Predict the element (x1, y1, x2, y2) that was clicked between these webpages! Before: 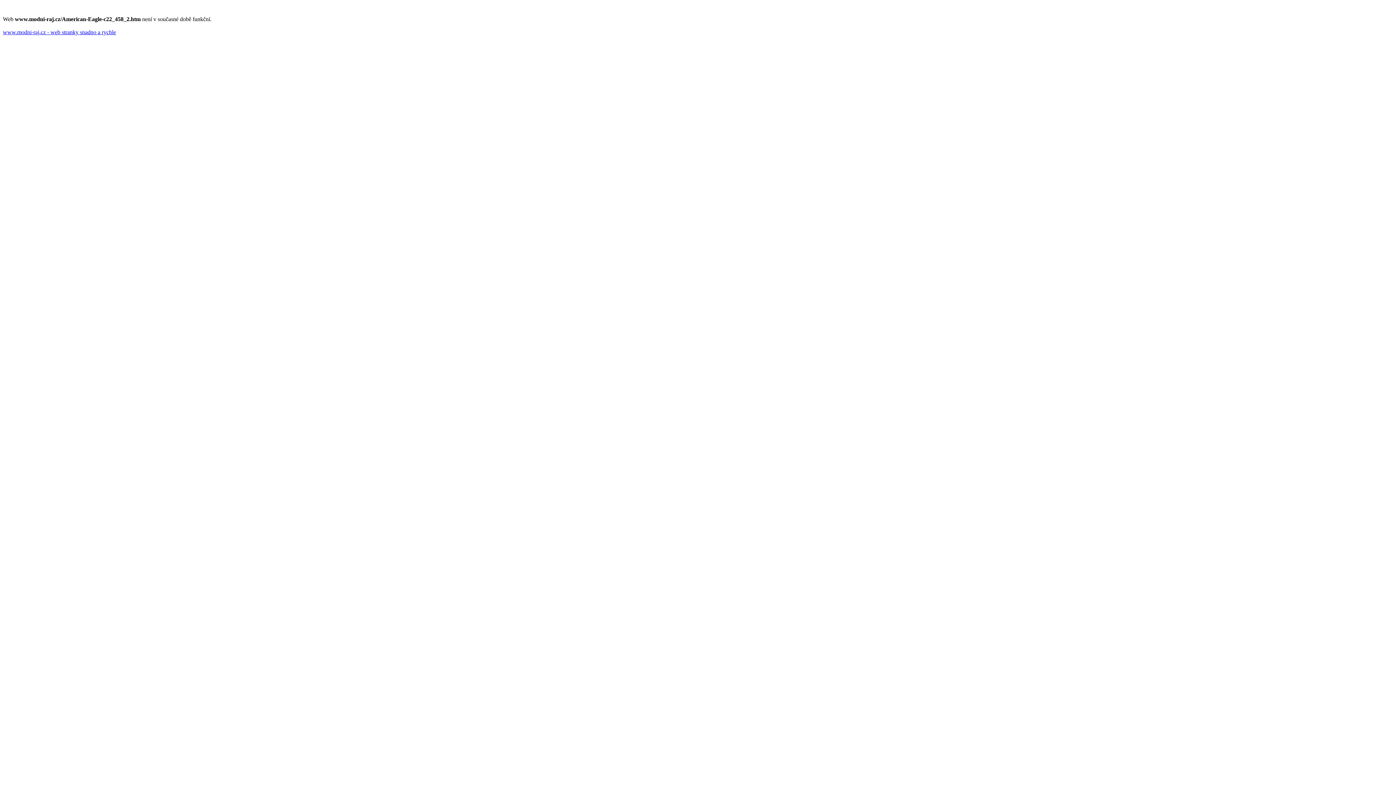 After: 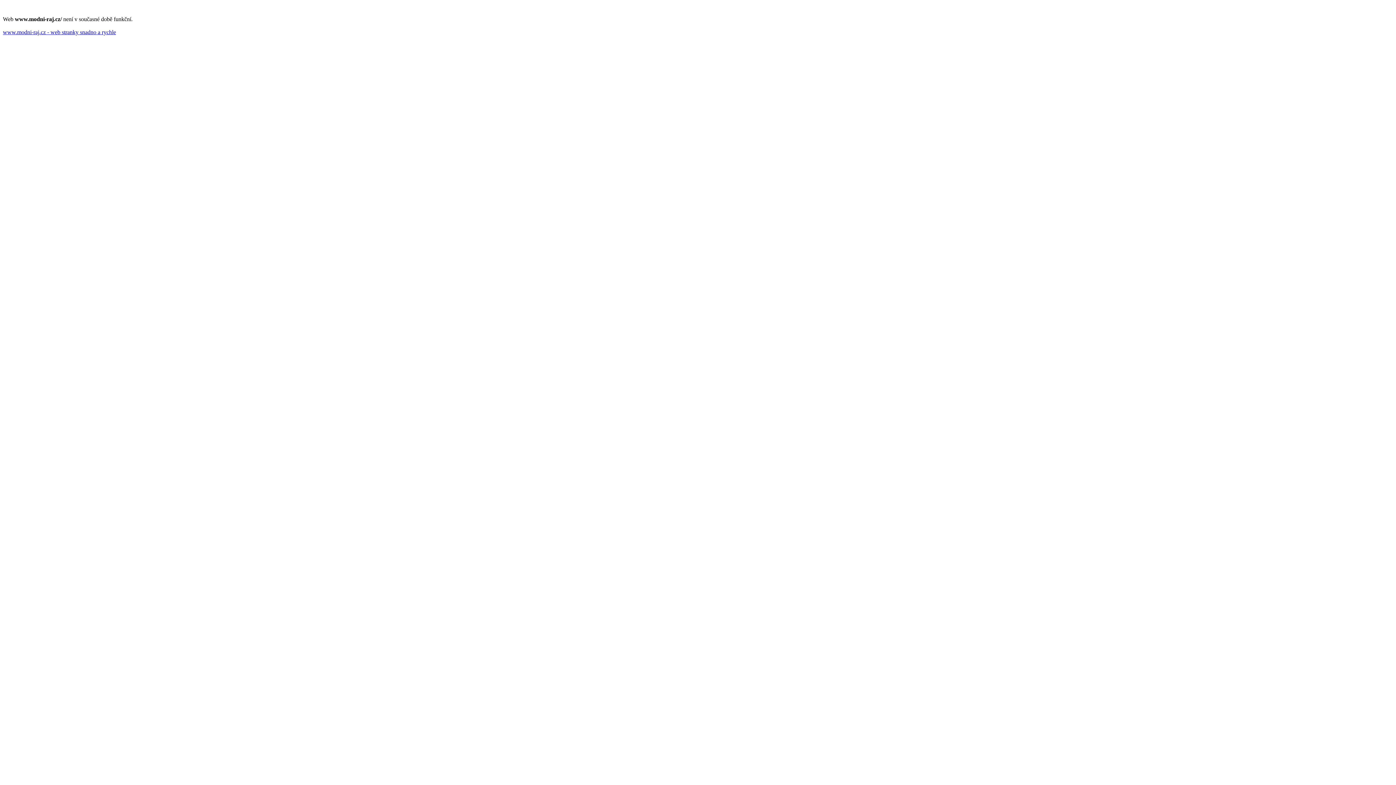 Action: label: www.modni-raj.cz - web stranky snadno a rychle bbox: (2, 29, 116, 35)